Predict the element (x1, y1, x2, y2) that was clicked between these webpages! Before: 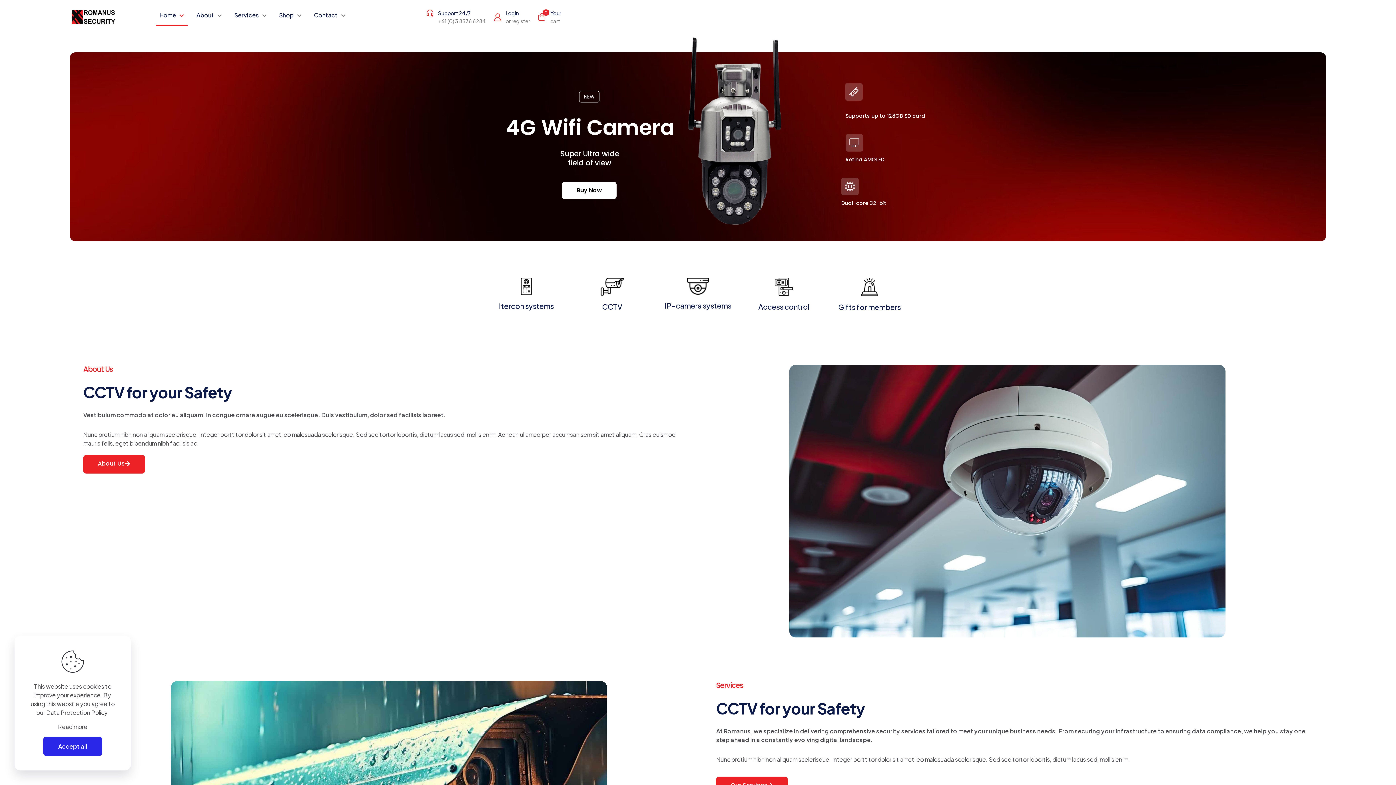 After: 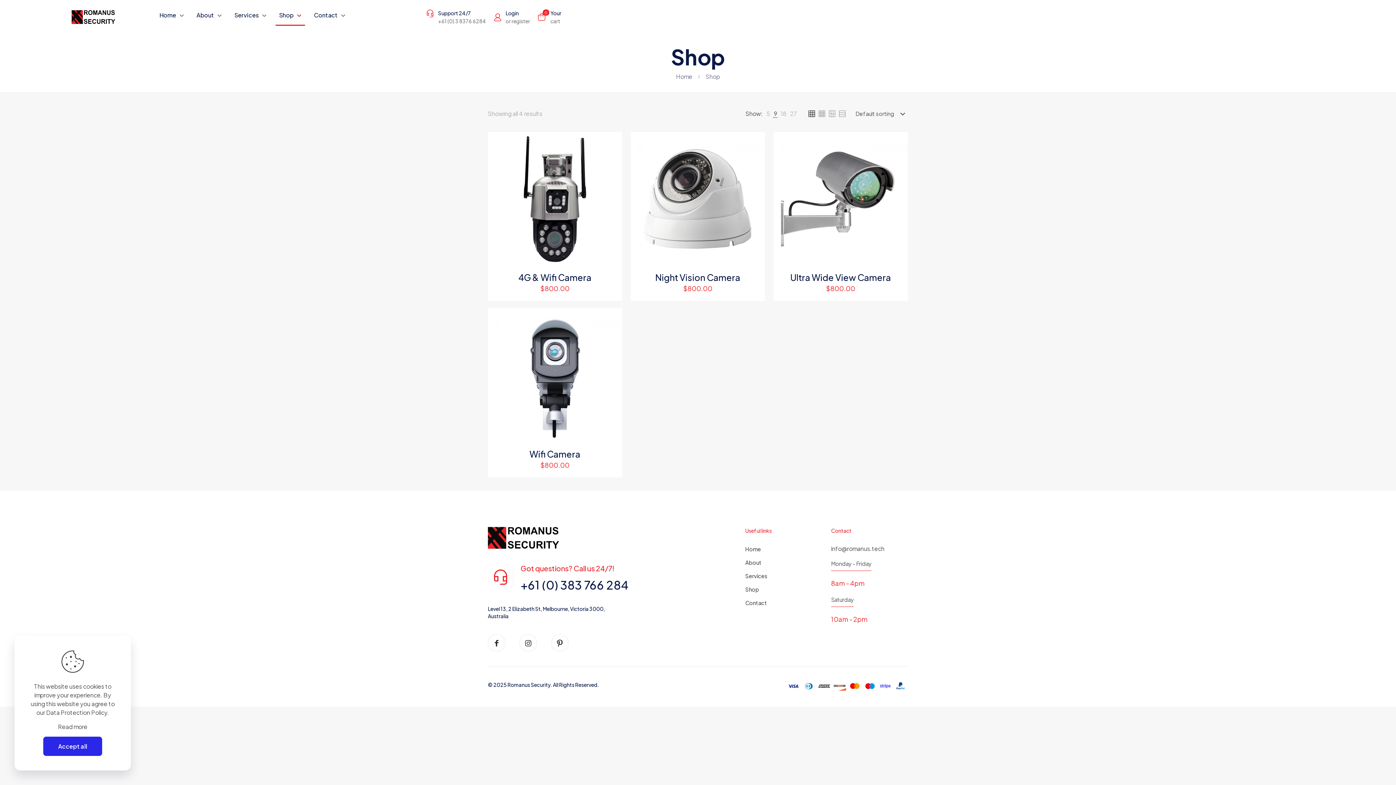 Action: label: Shop bbox: (275, 9, 304, 24)